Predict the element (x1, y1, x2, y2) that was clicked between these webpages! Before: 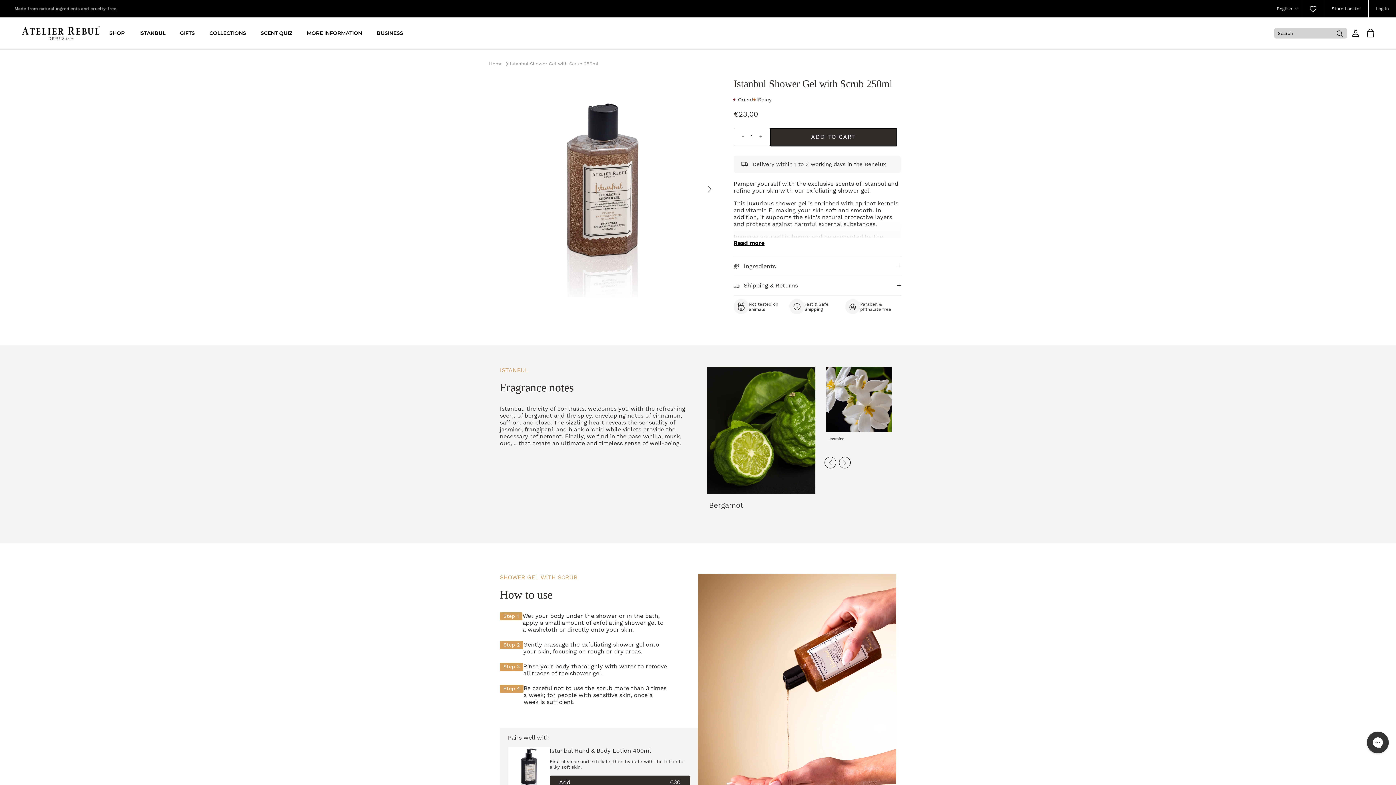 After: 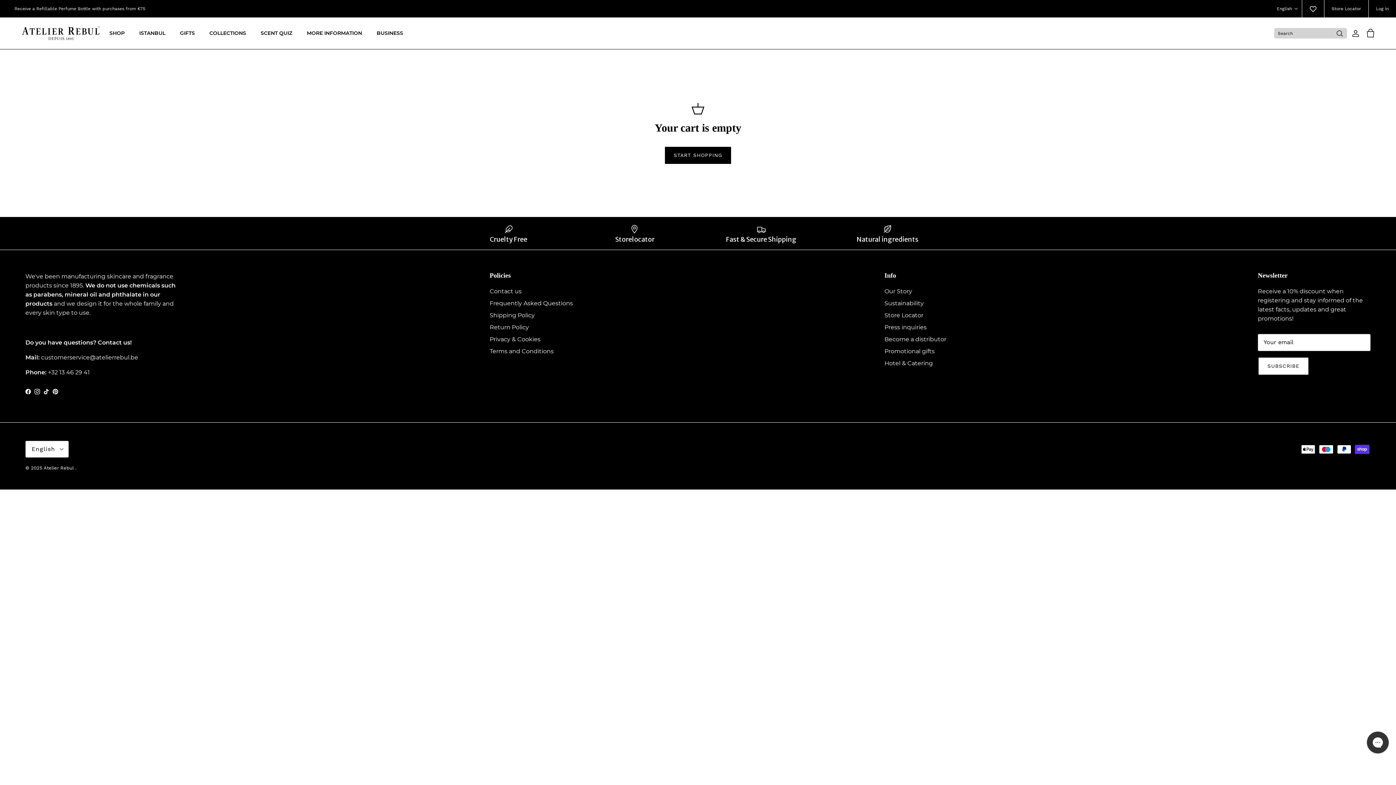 Action: bbox: (1367, 28, 1374, 38) label: Cart